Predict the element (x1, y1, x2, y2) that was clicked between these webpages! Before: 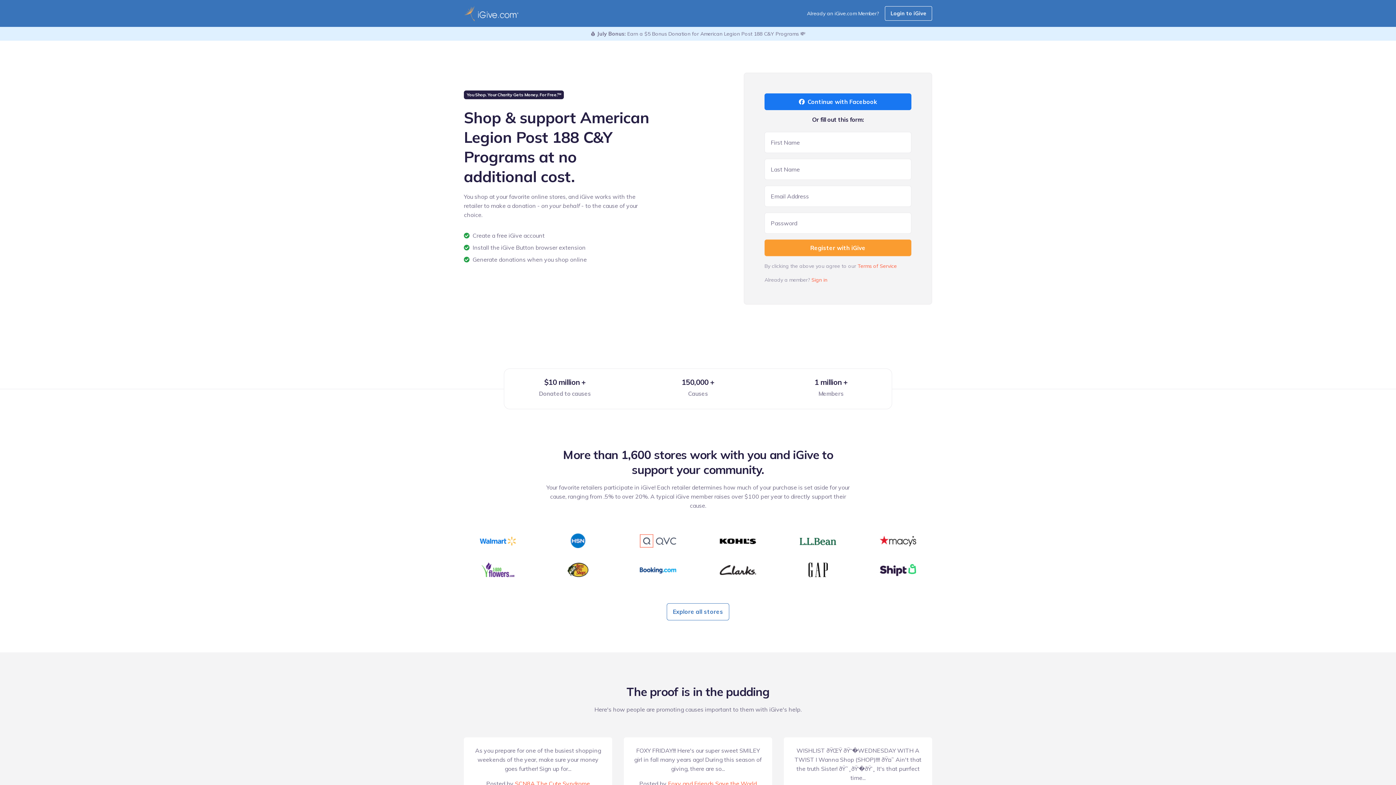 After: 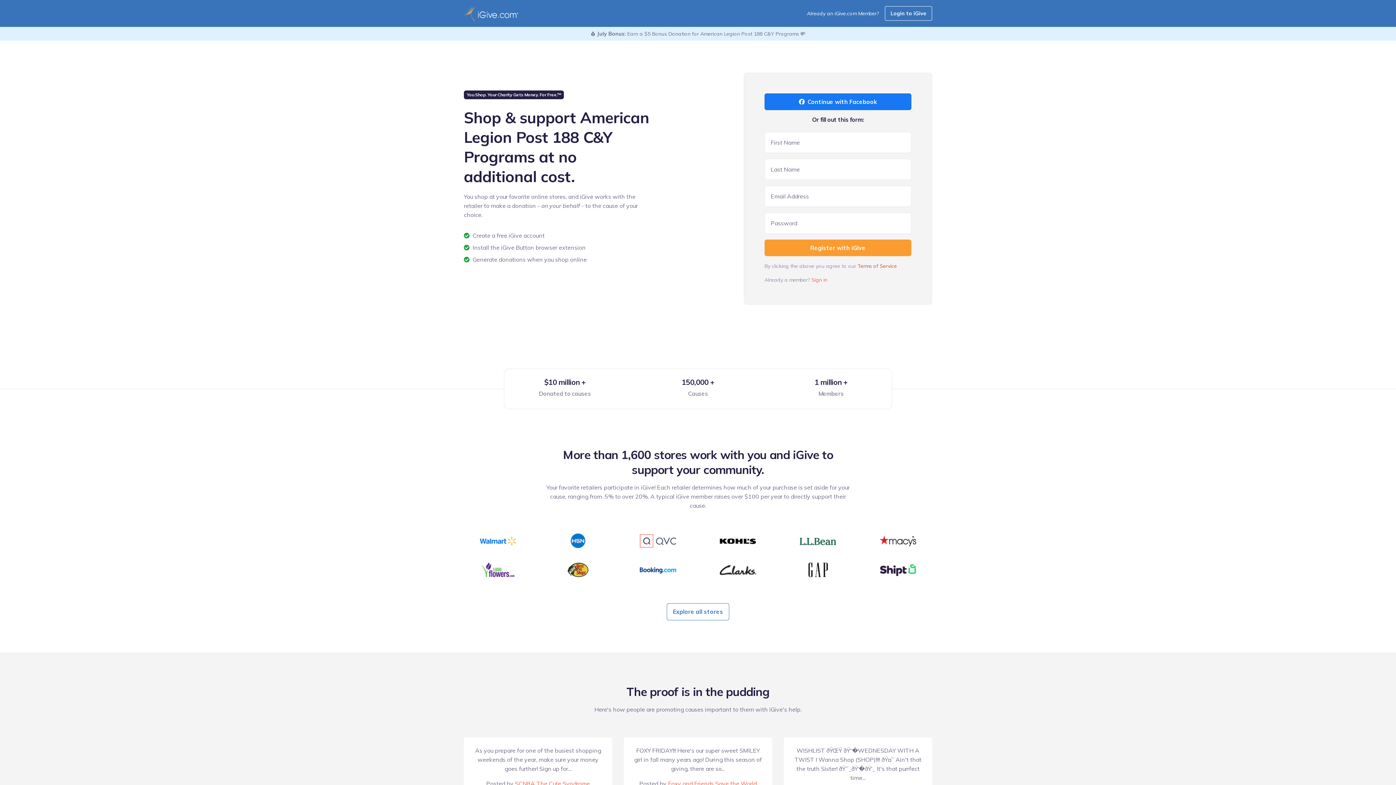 Action: bbox: (857, 263, 897, 269) label: Terms of Service